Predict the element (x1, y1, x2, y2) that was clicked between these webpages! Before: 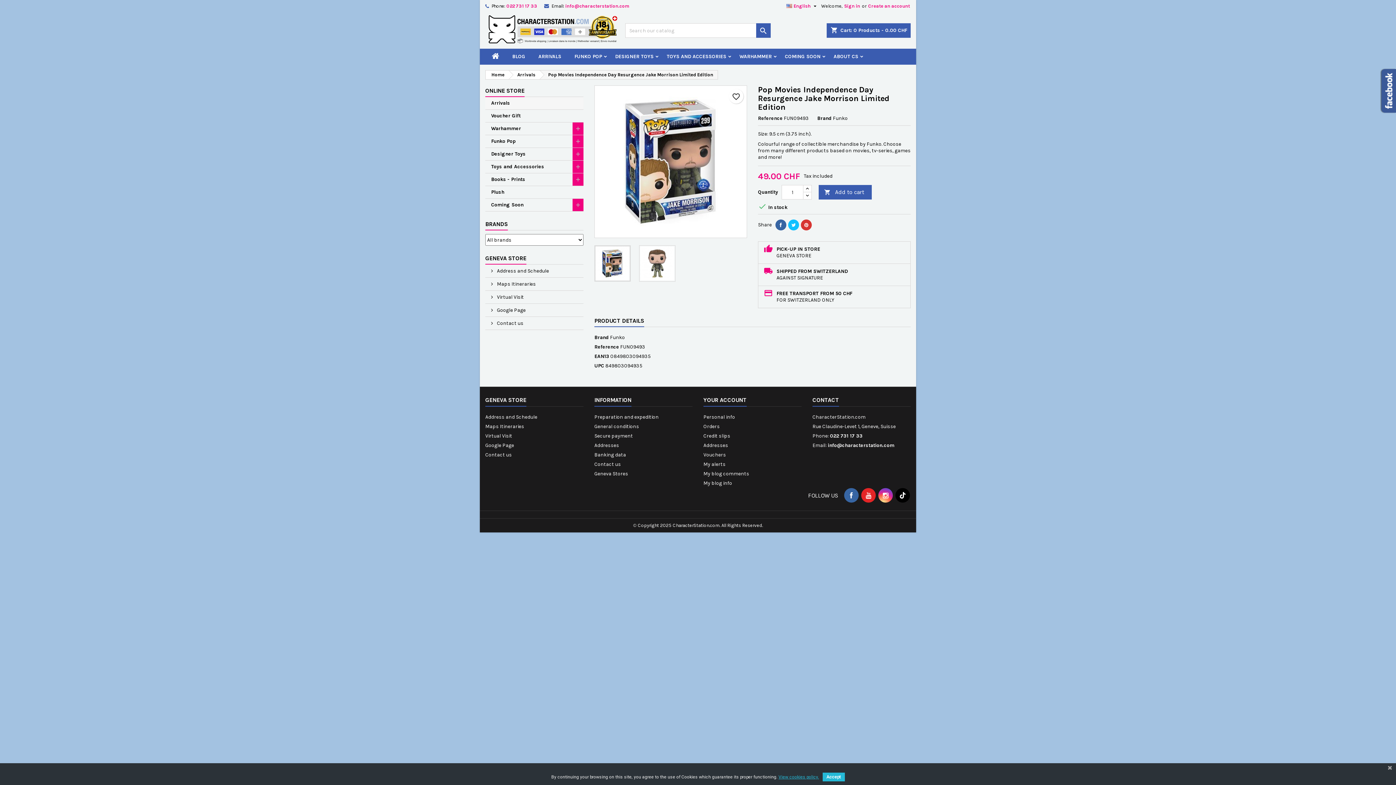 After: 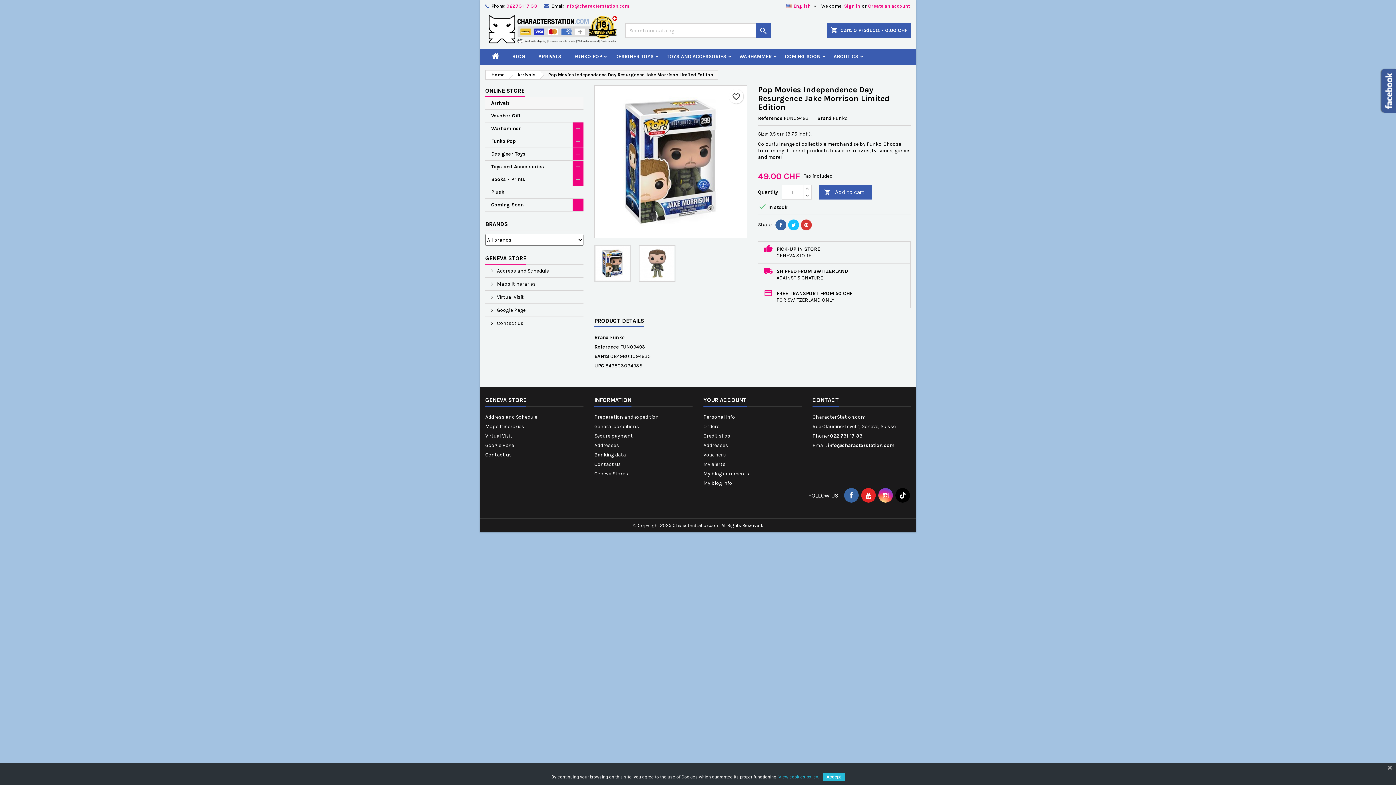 Action: label: Pop Movies Independence Day Resurgence Jake Morrison Limited Edition bbox: (540, 70, 717, 79)